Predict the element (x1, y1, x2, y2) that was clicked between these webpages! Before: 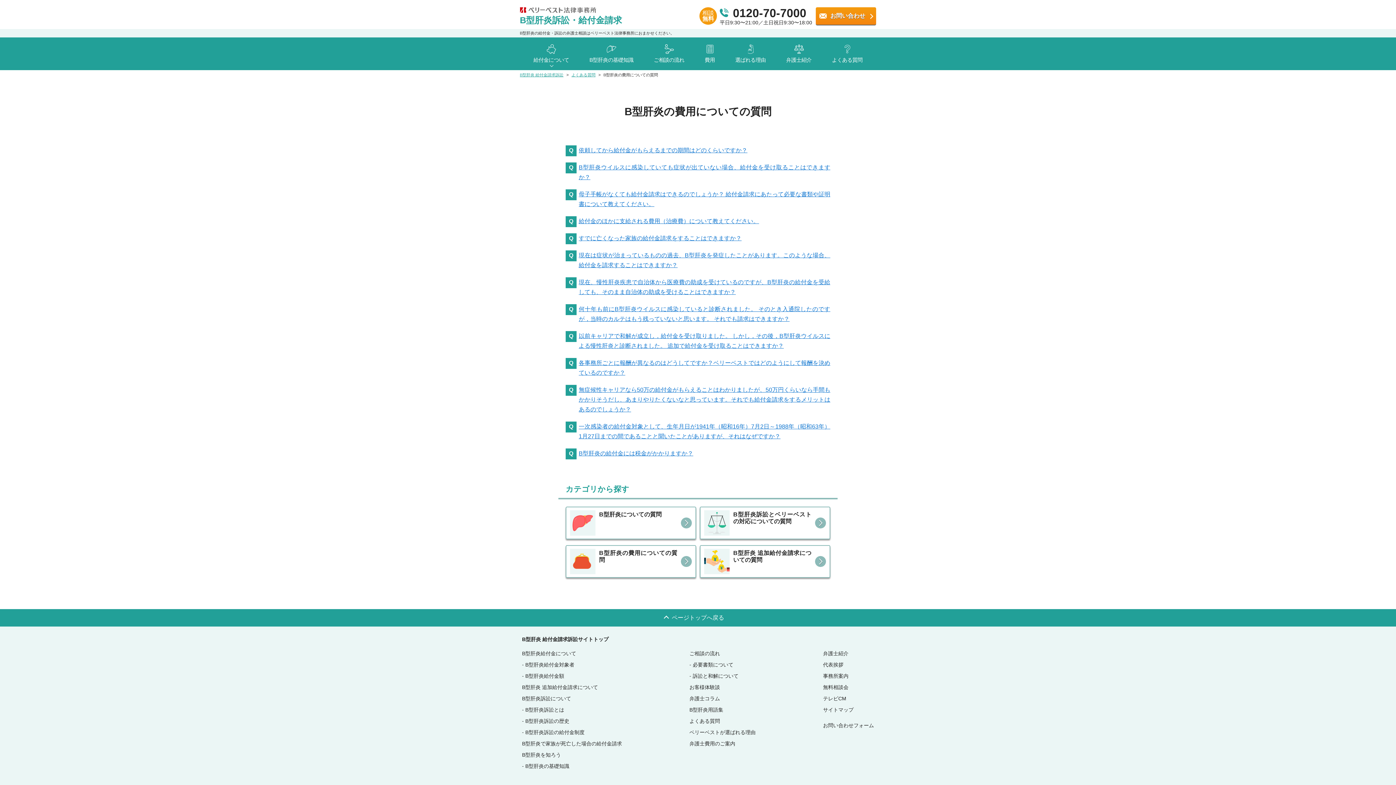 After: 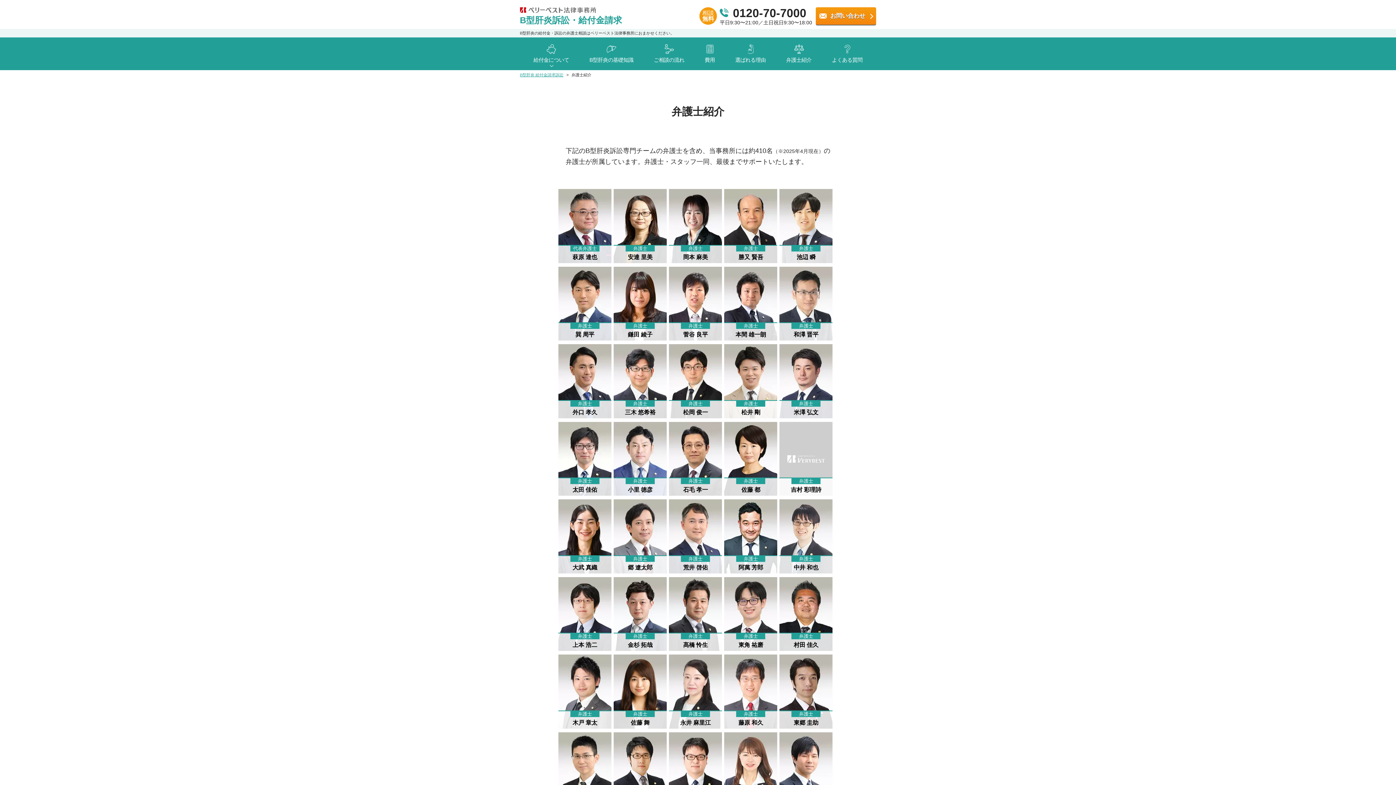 Action: bbox: (776, 37, 822, 70) label: 弁護士紹介